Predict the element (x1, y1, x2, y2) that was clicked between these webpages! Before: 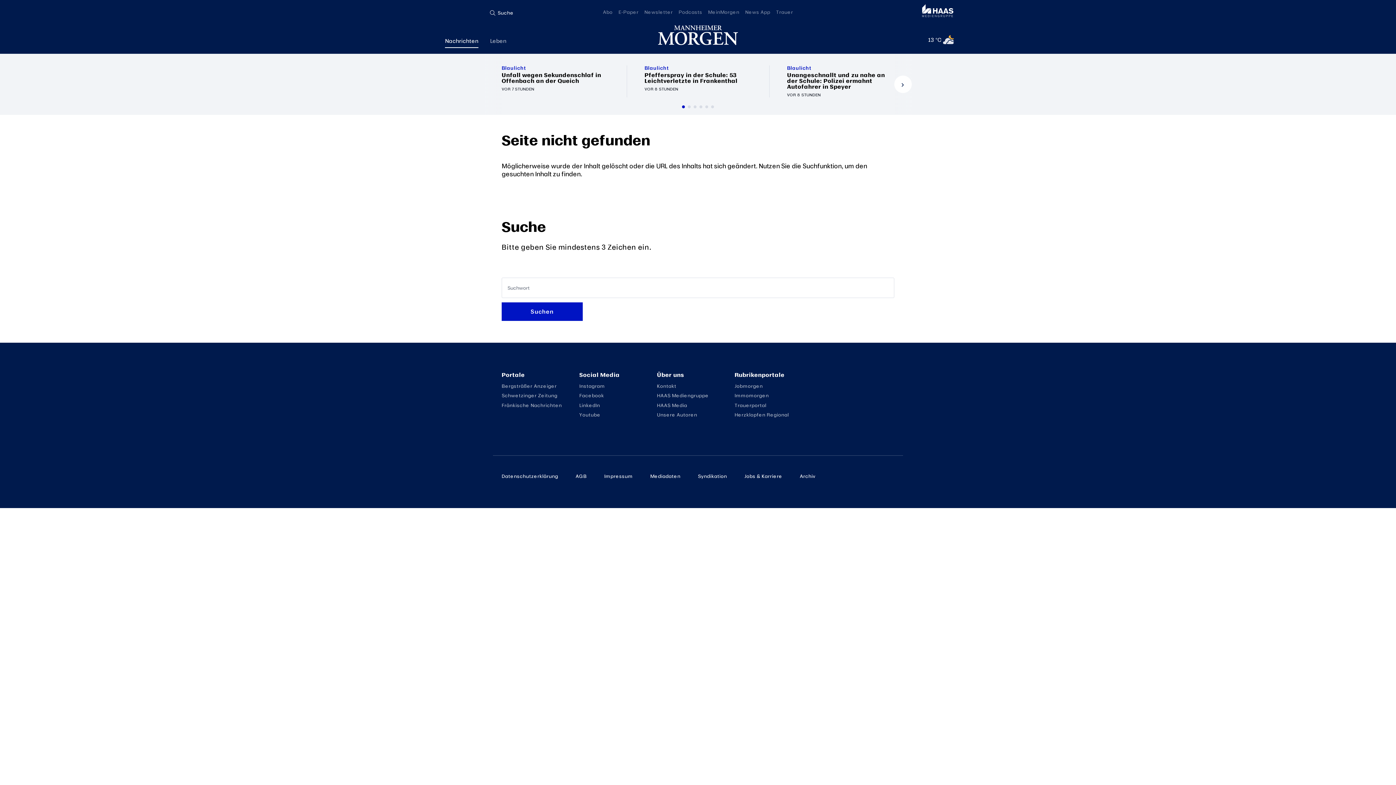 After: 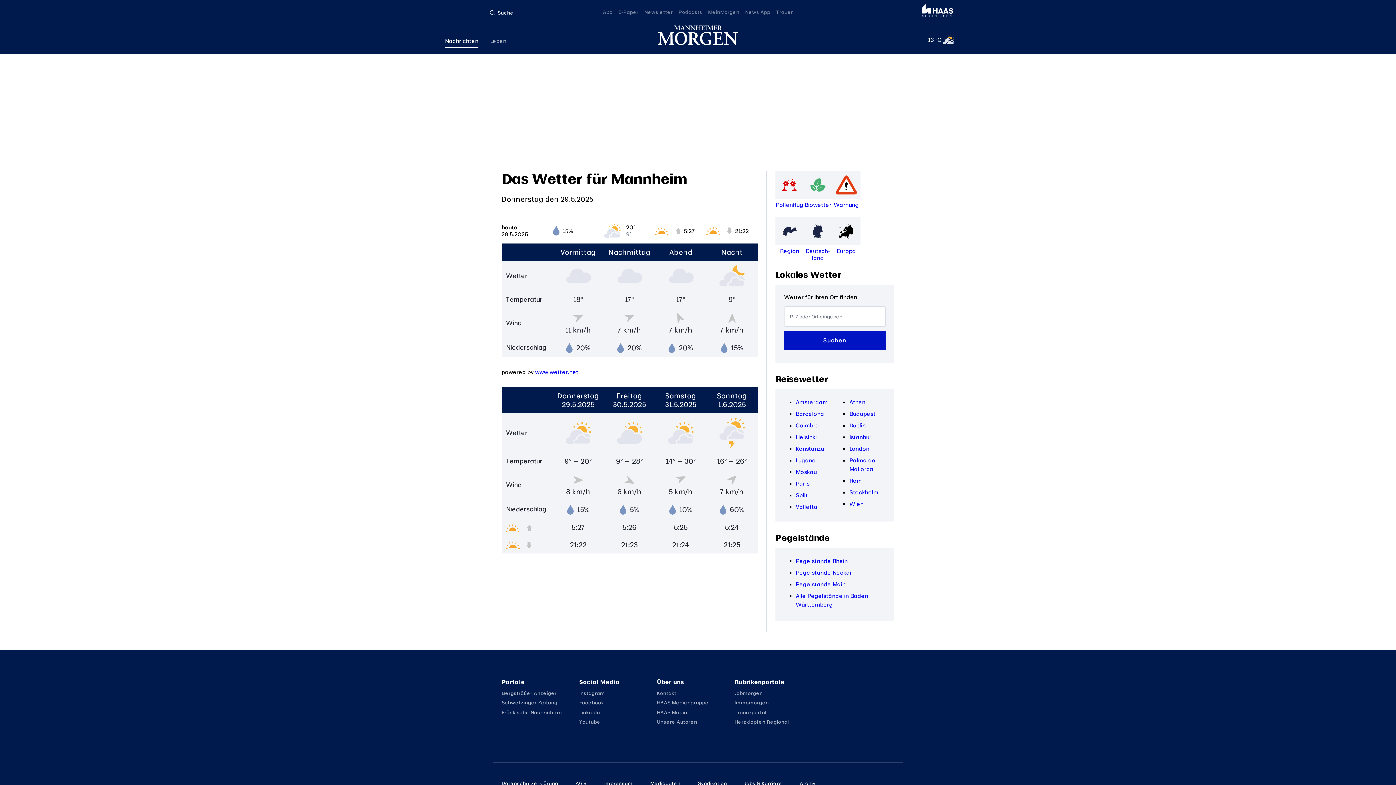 Action: bbox: (943, 34, 954, 45)